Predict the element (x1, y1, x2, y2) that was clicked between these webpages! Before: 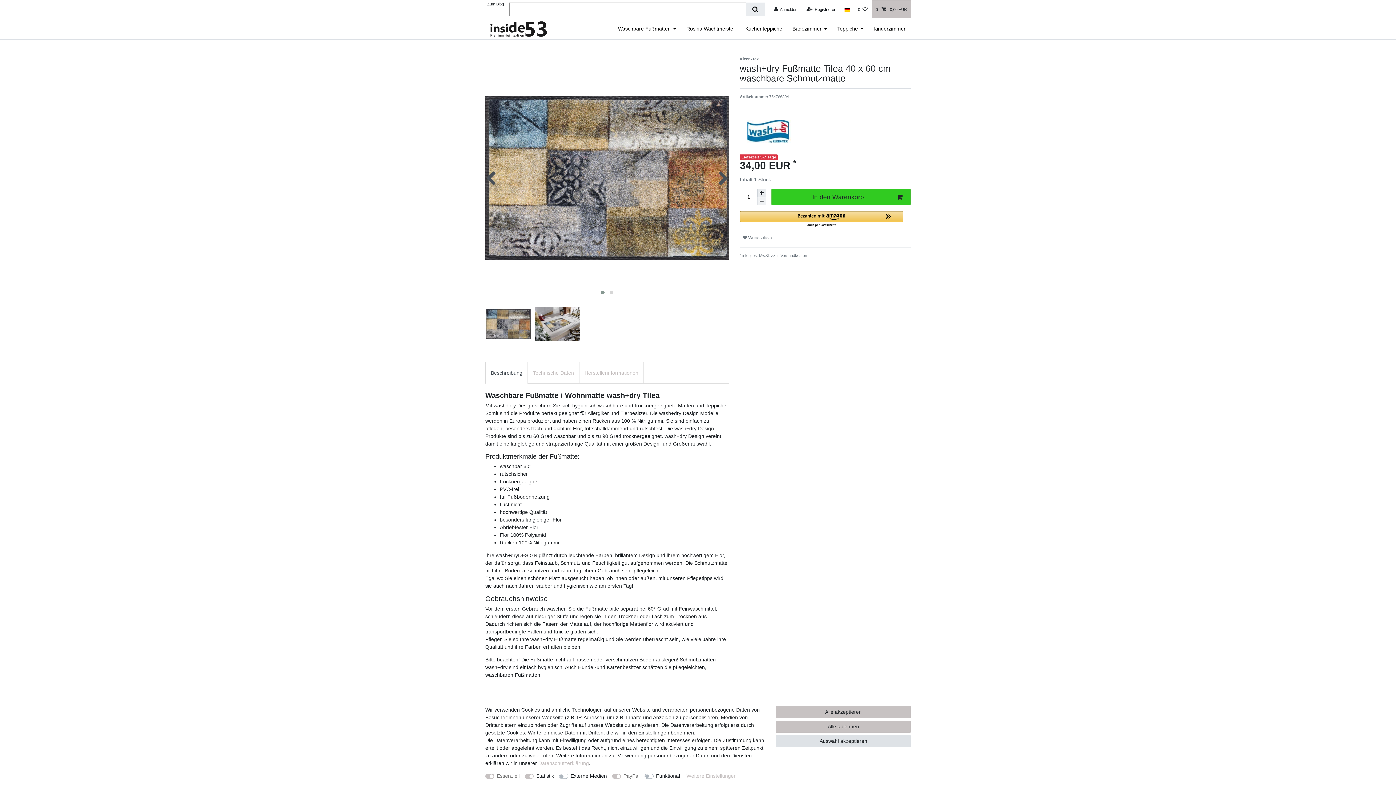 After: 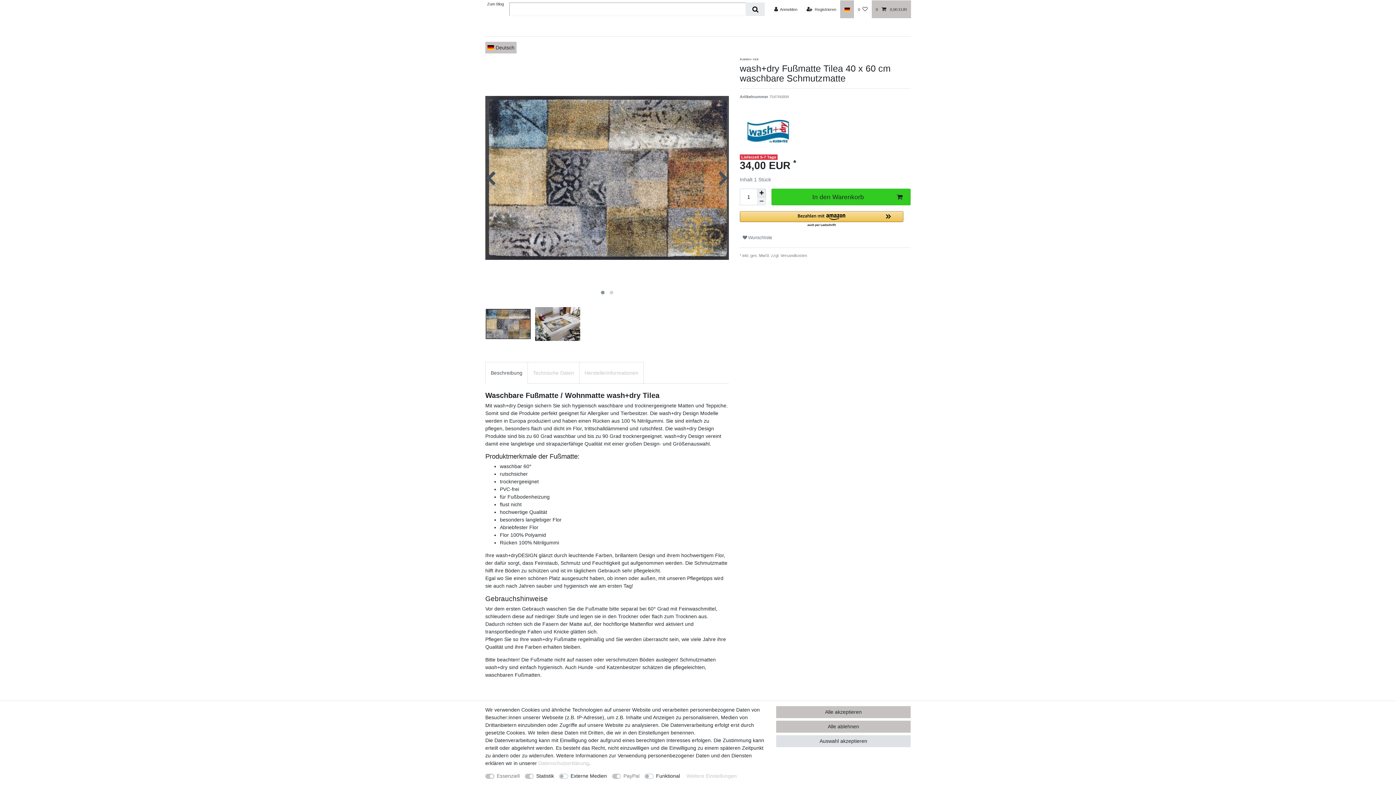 Action: label: Land bbox: (840, 0, 854, 18)